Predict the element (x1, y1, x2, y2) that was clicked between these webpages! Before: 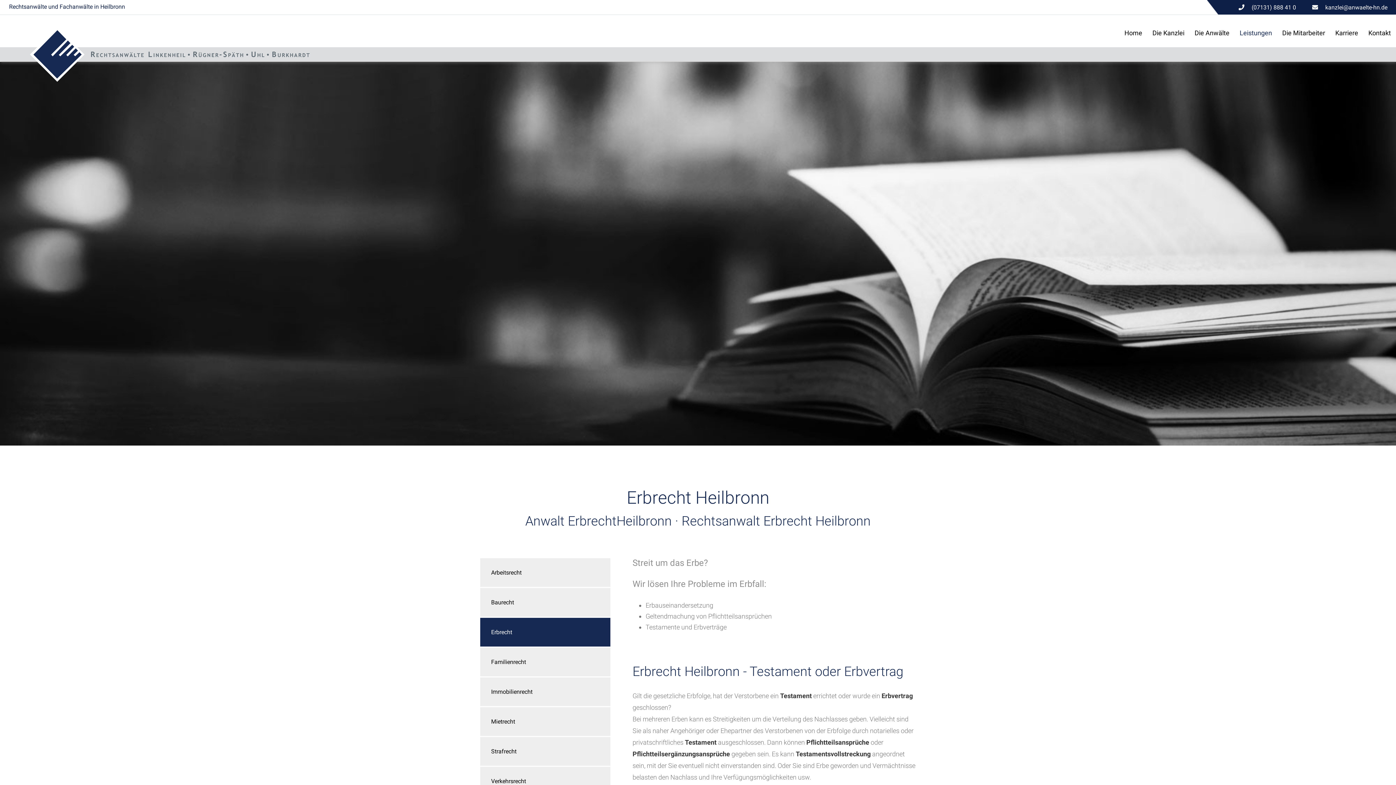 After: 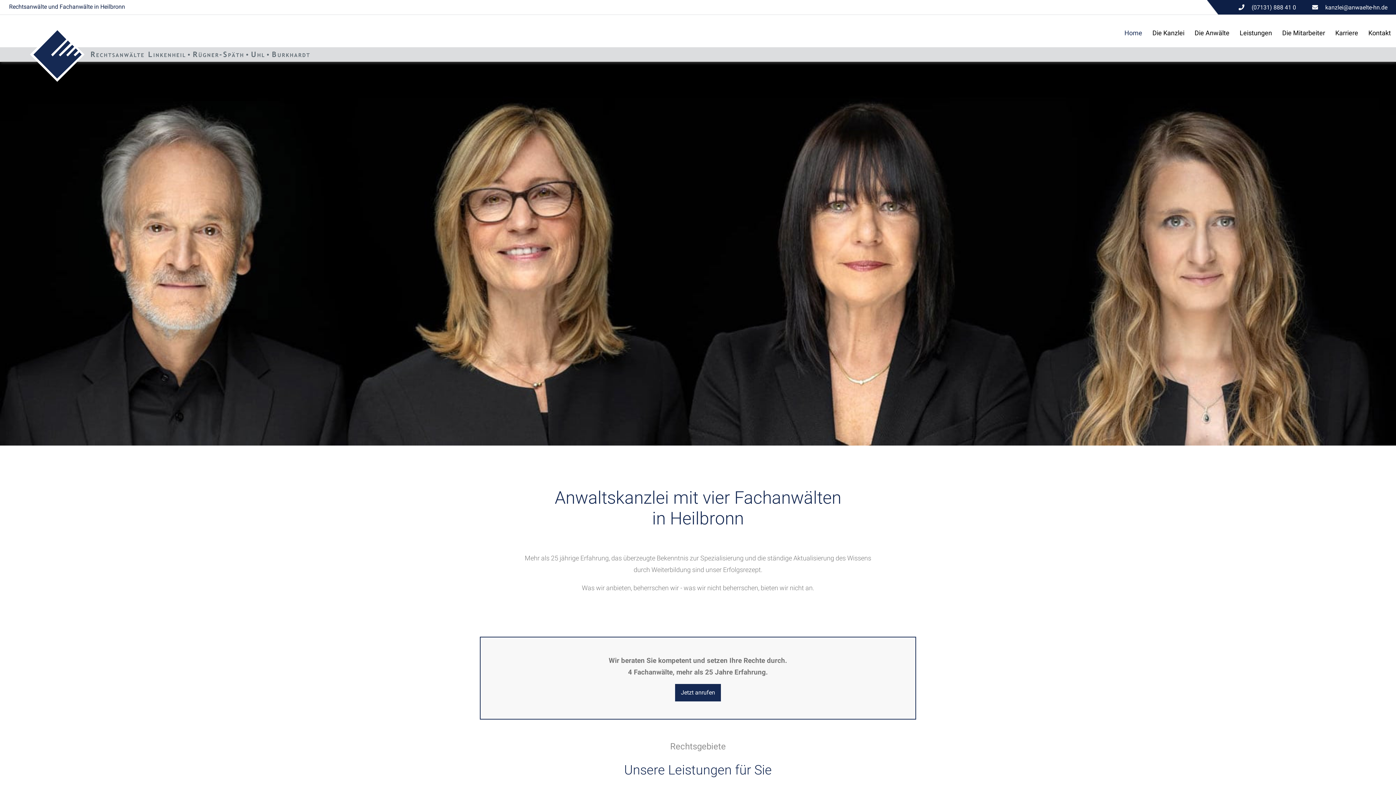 Action: bbox: (1119, 27, 1147, 38) label: Home